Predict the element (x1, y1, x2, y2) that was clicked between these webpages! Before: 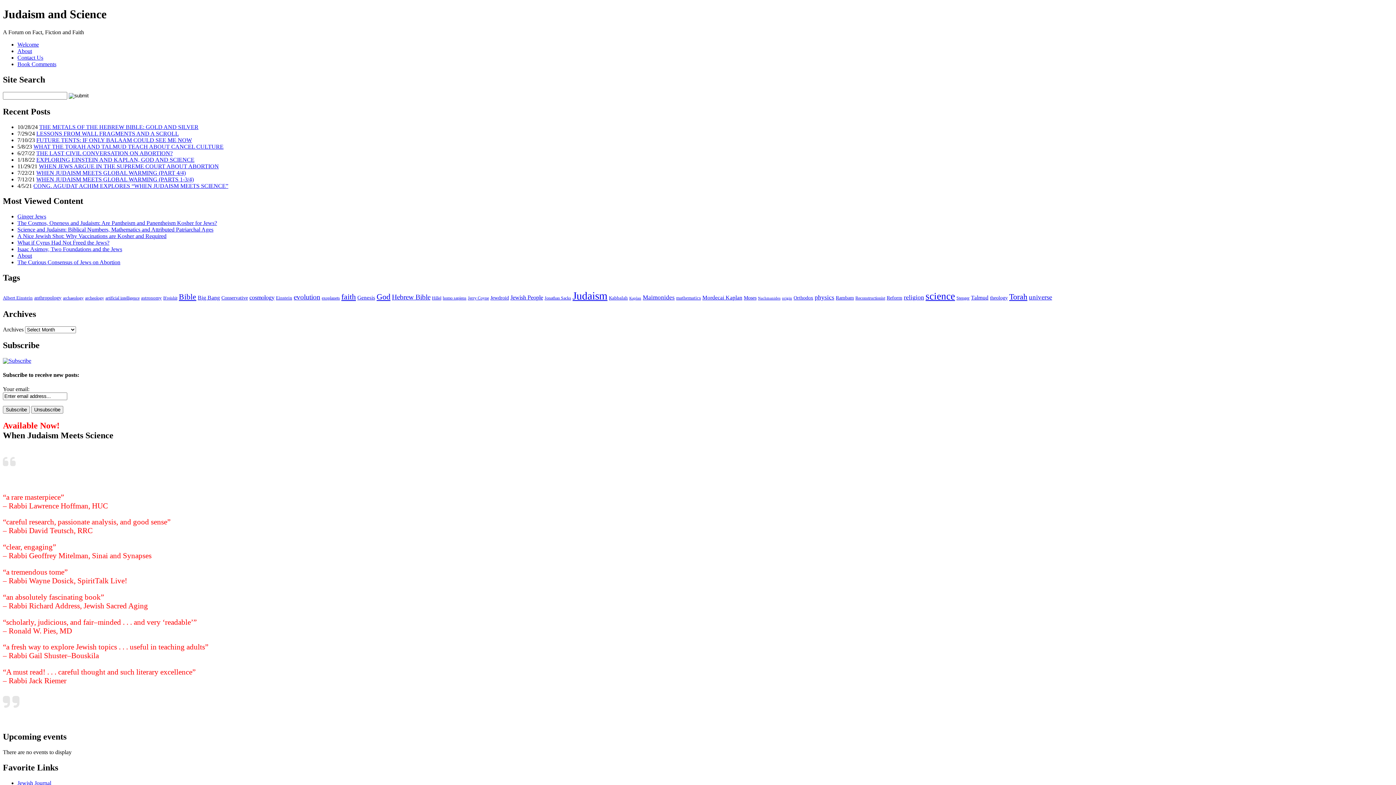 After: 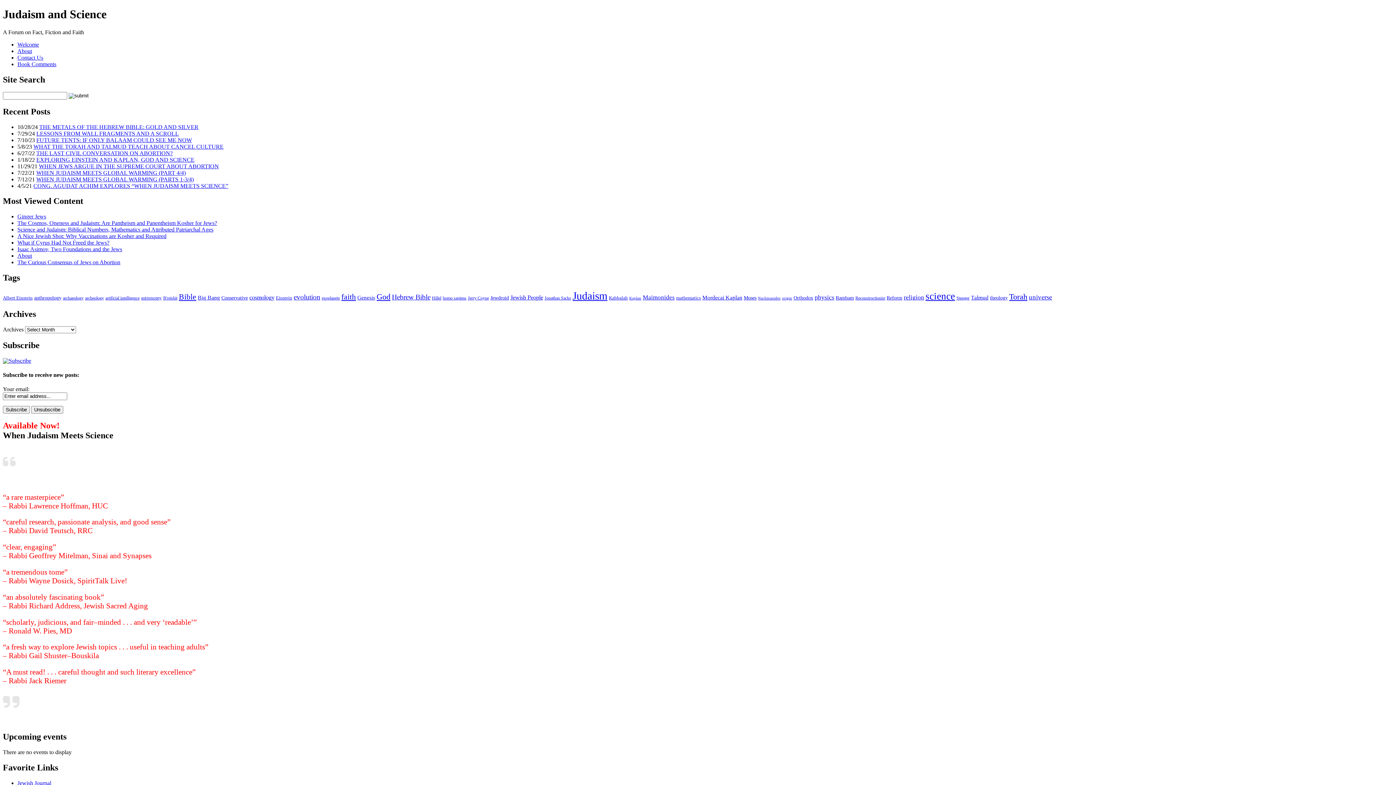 Action: bbox: (36, 136, 192, 143) label: FUTURE TENTS: IF ONLY BALAAM COULD SEE ME NOW